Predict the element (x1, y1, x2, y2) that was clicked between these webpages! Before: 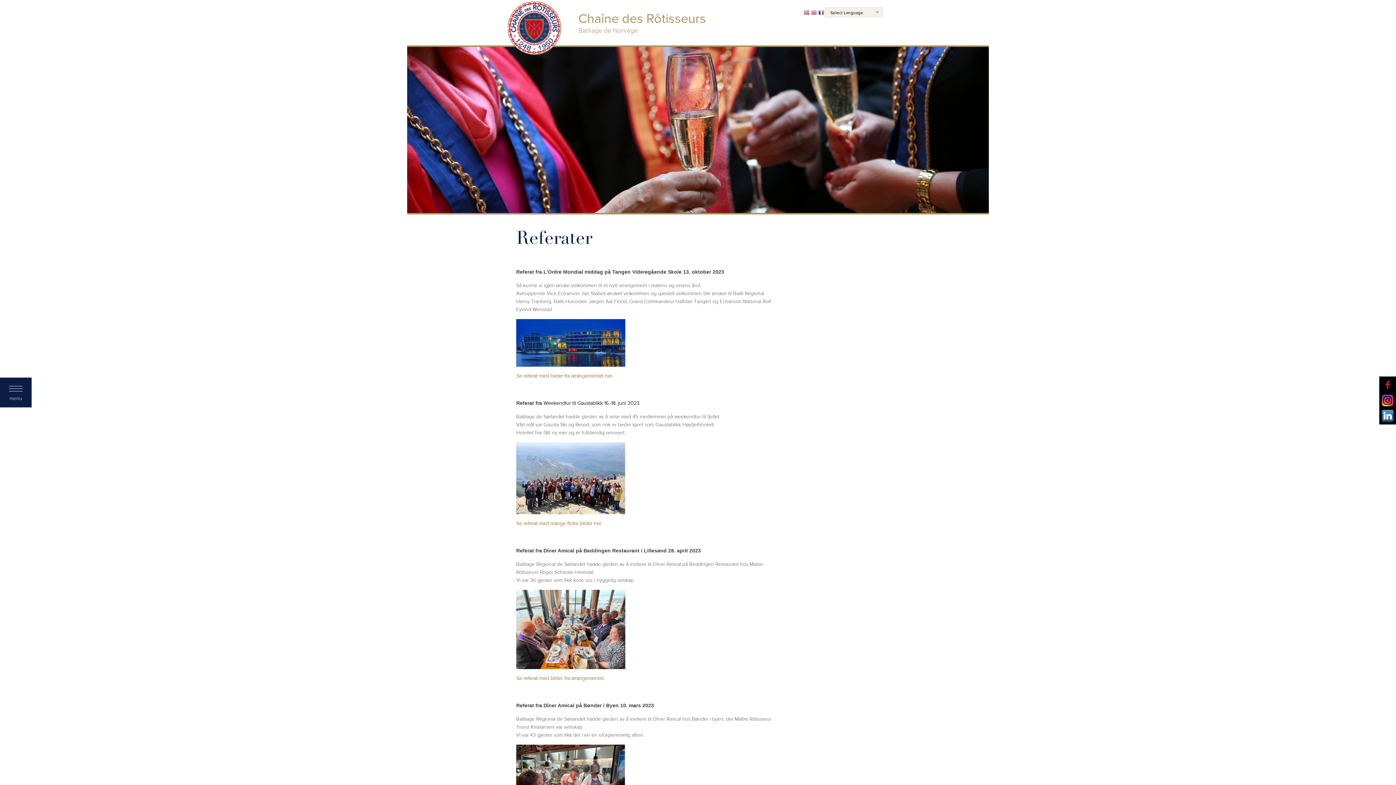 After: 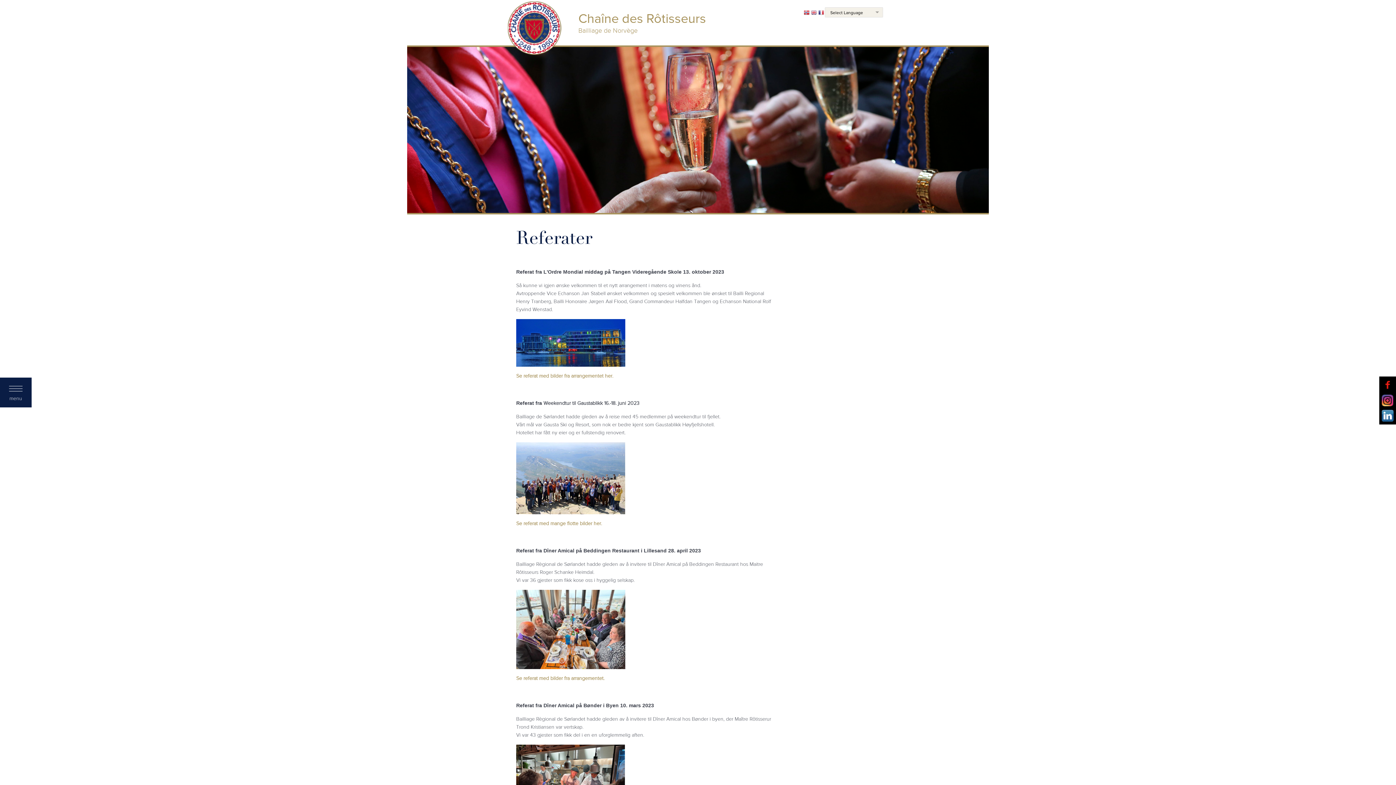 Action: bbox: (804, 9, 809, 16)